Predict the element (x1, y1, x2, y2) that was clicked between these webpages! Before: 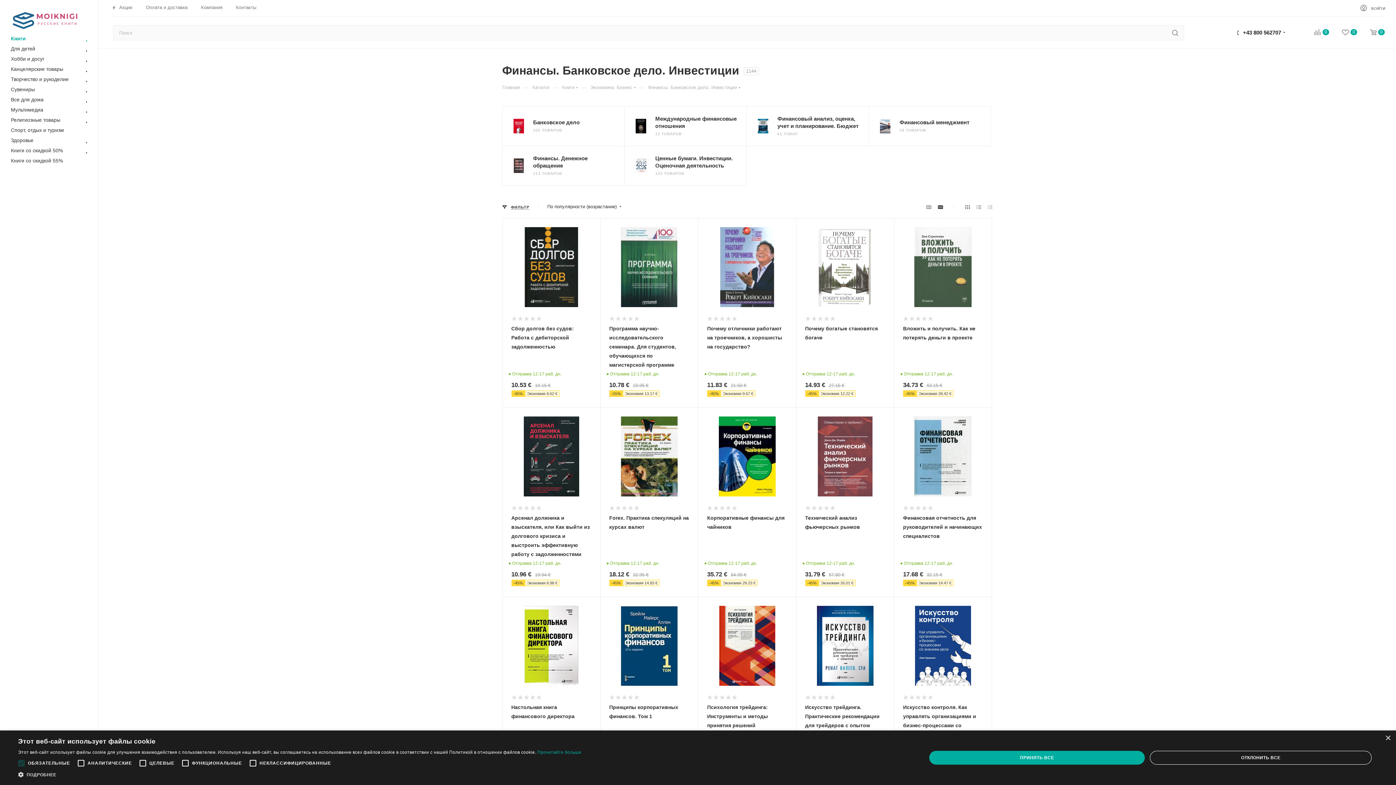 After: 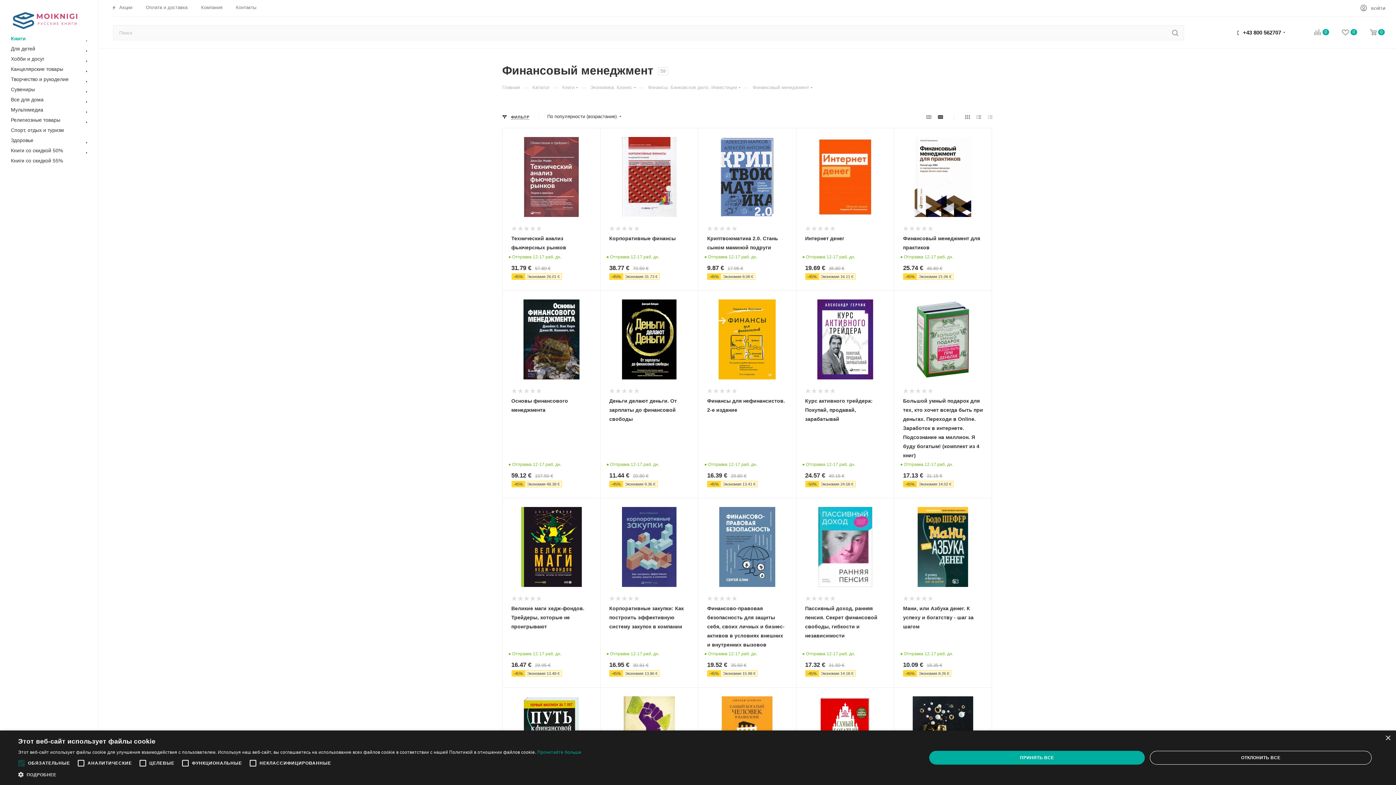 Action: bbox: (878, 118, 892, 133)